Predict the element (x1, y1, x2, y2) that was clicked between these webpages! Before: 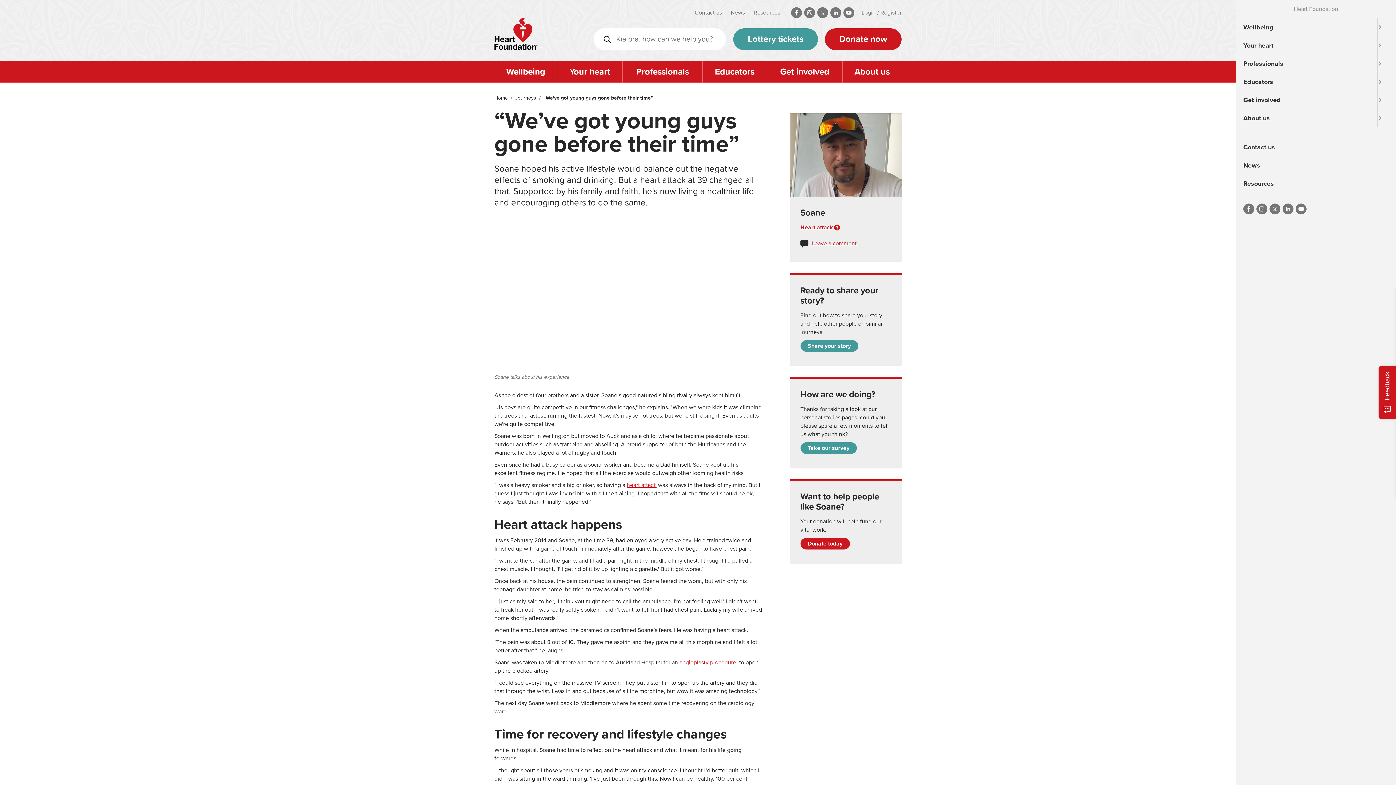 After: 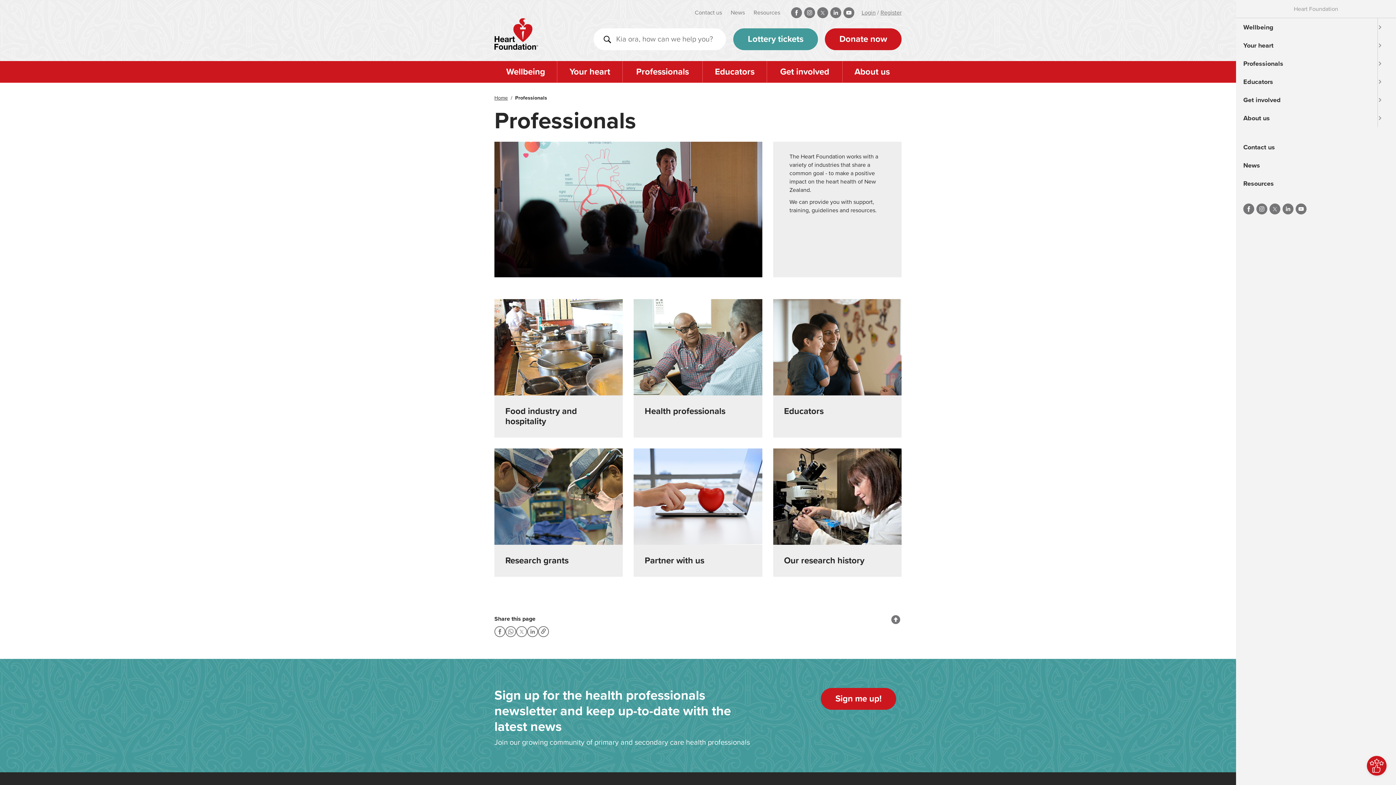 Action: label: Professionals bbox: (1236, 54, 1377, 72)